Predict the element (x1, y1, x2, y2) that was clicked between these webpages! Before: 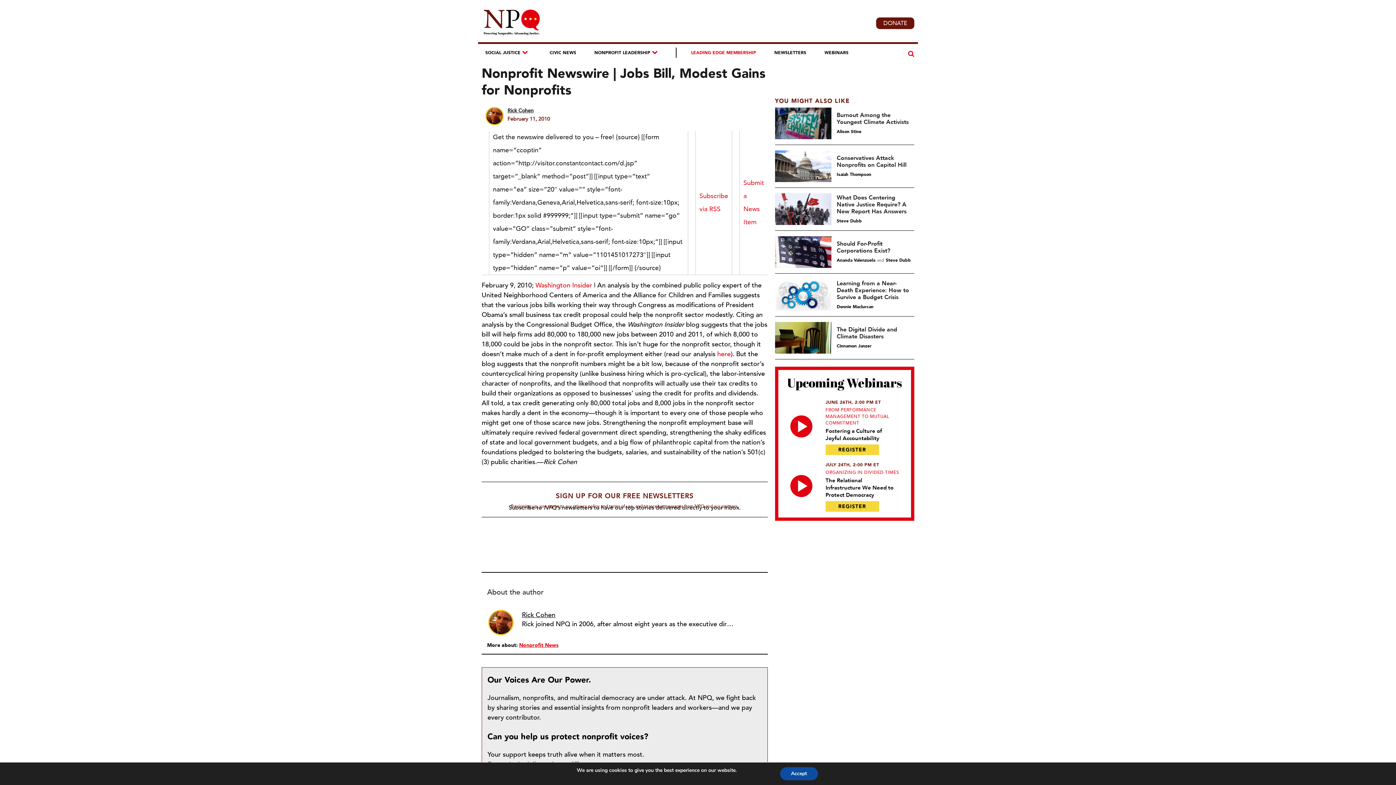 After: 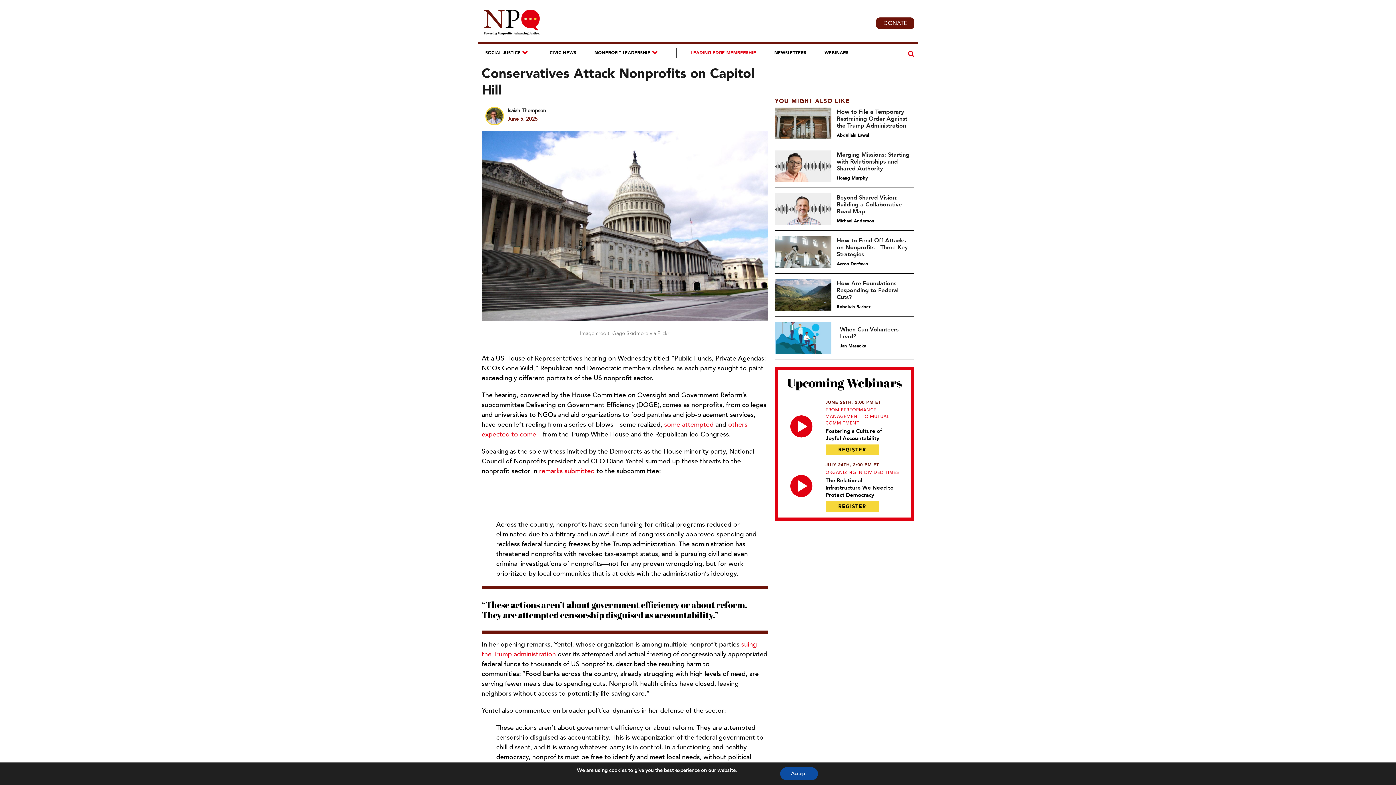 Action: label: Conservatives Attack Nonprofits on Capitol Hill bbox: (836, 154, 906, 169)